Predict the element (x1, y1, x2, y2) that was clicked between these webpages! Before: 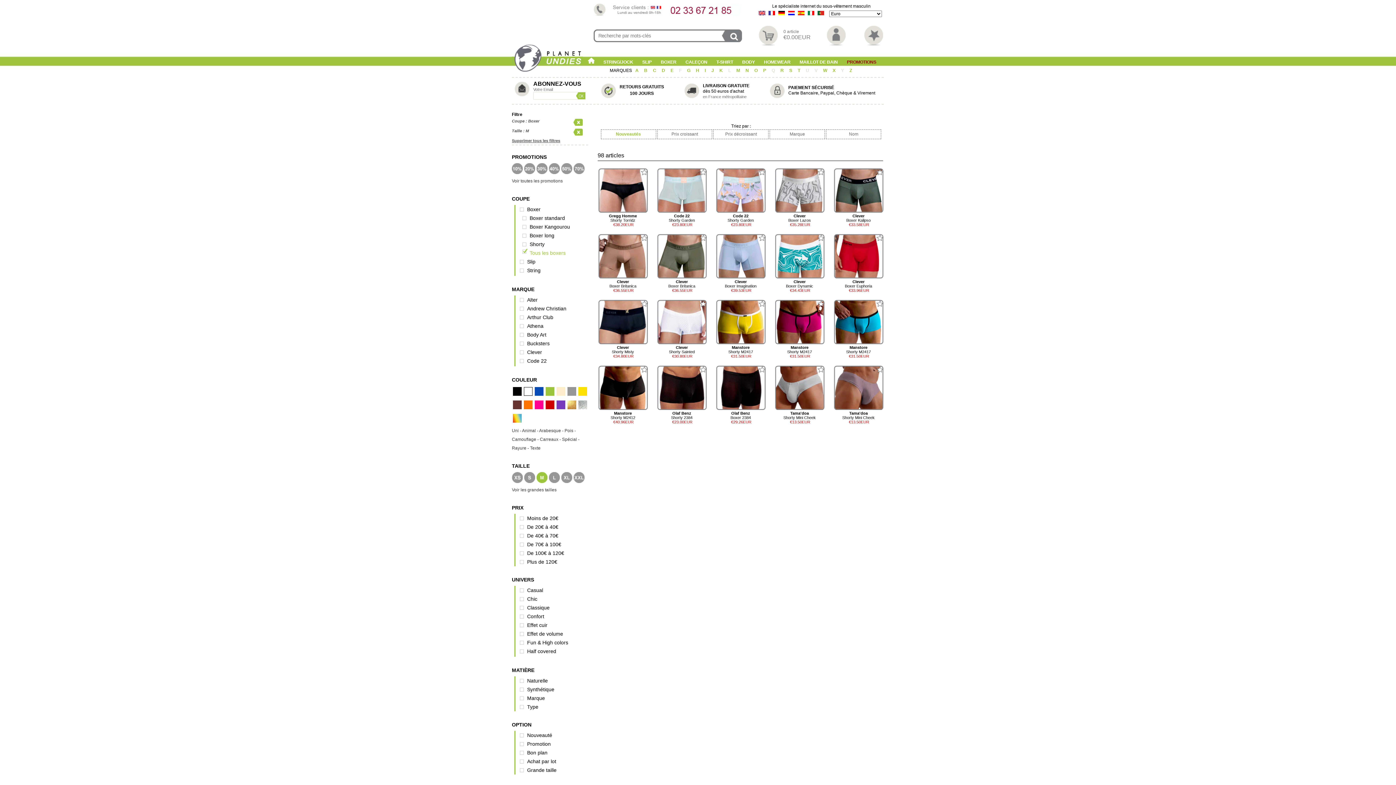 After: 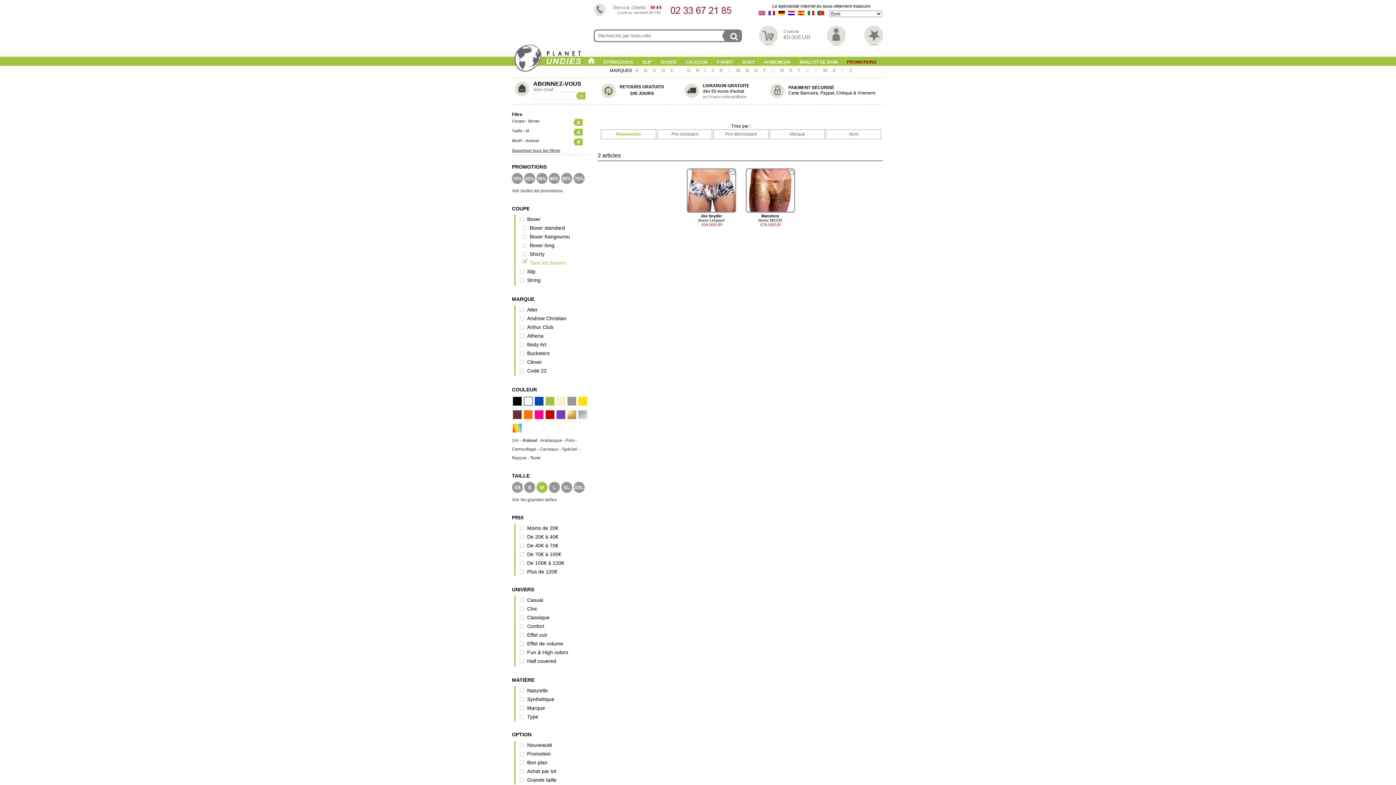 Action: bbox: (522, 428, 539, 433) label: Animal - 